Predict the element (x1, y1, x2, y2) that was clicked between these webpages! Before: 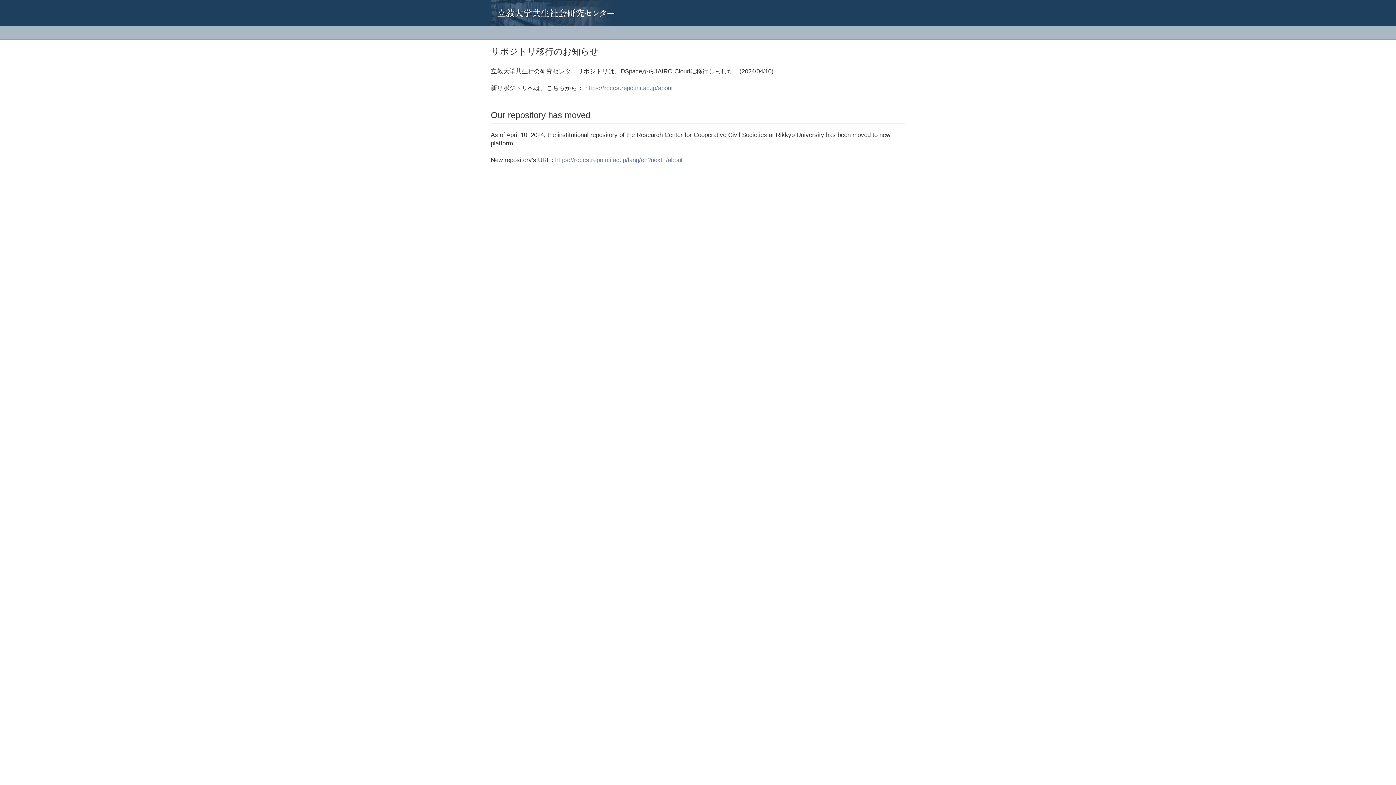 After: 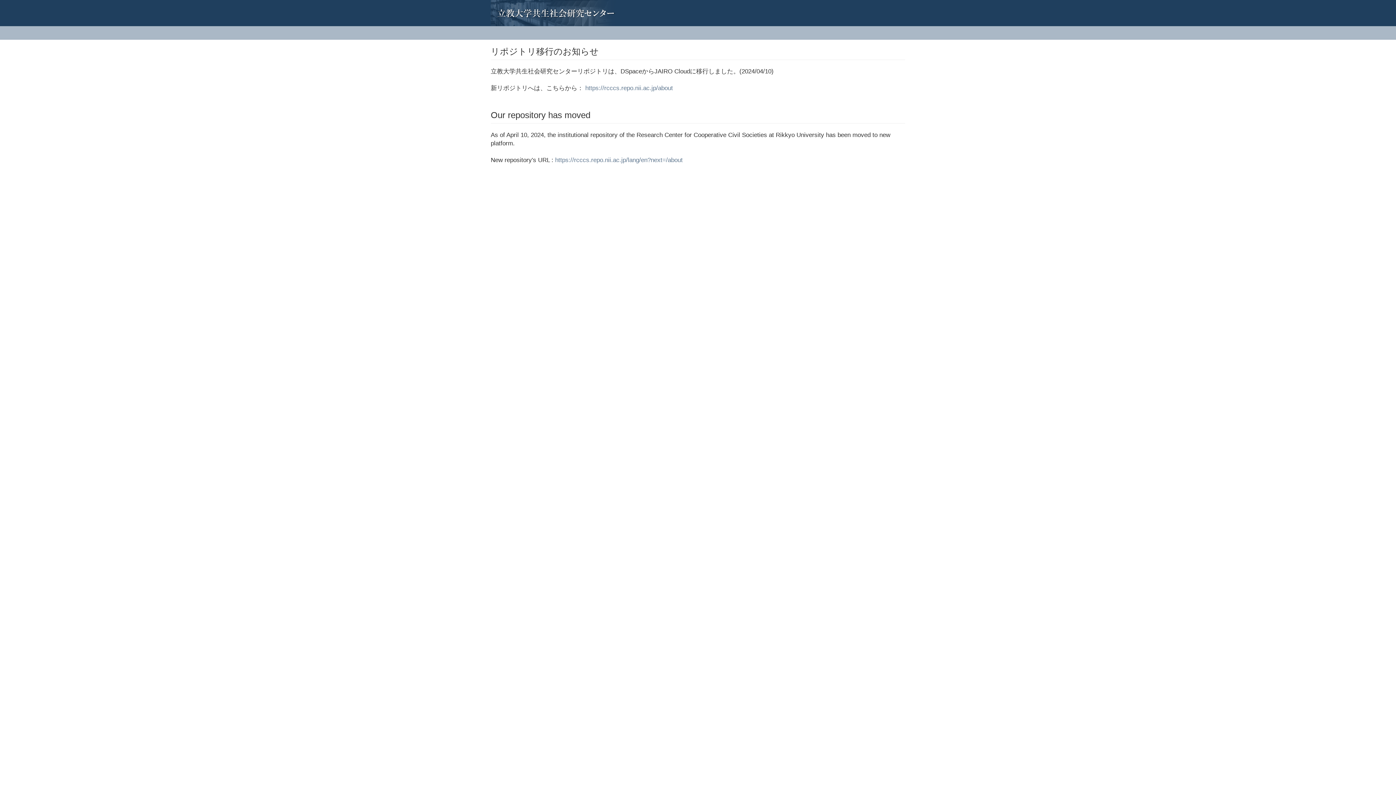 Action: bbox: (485, 0, 496, 18)